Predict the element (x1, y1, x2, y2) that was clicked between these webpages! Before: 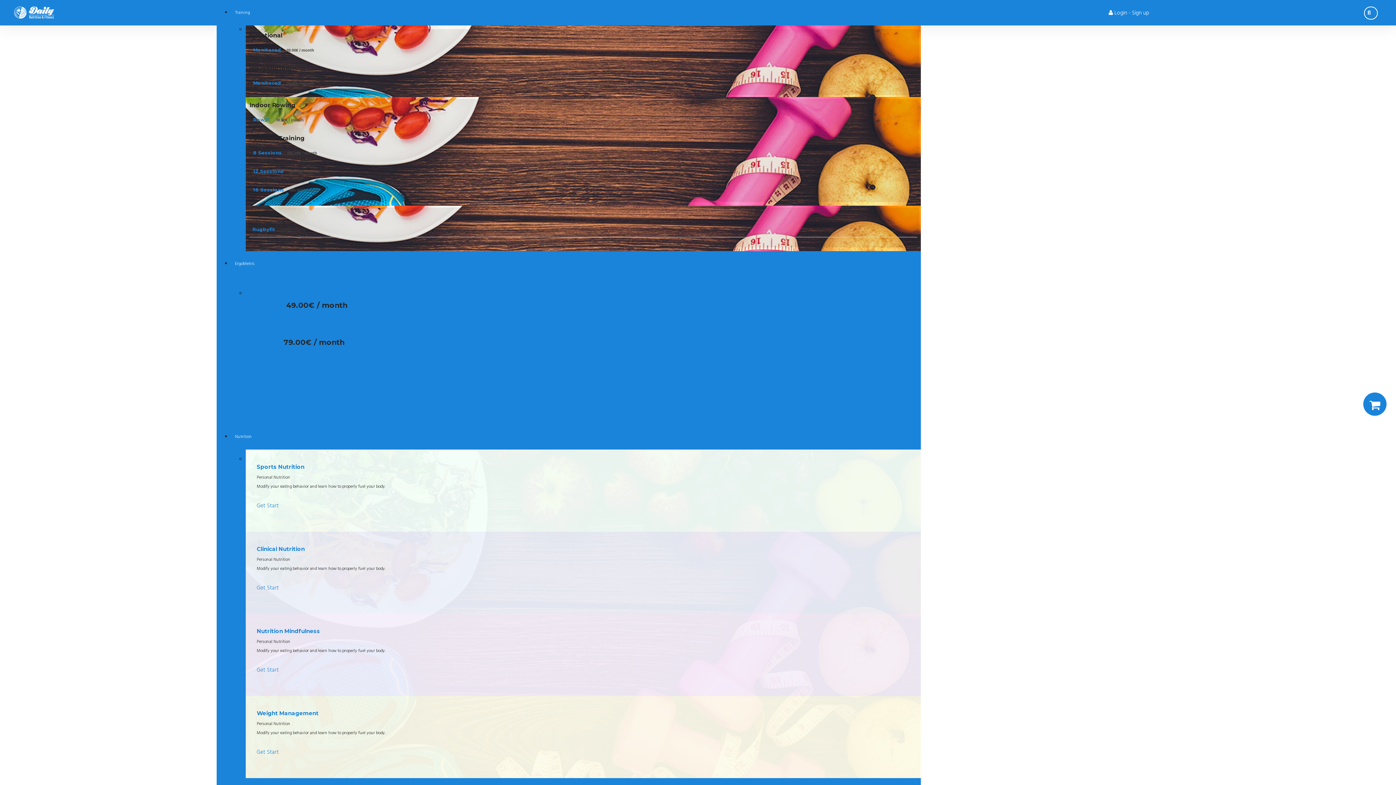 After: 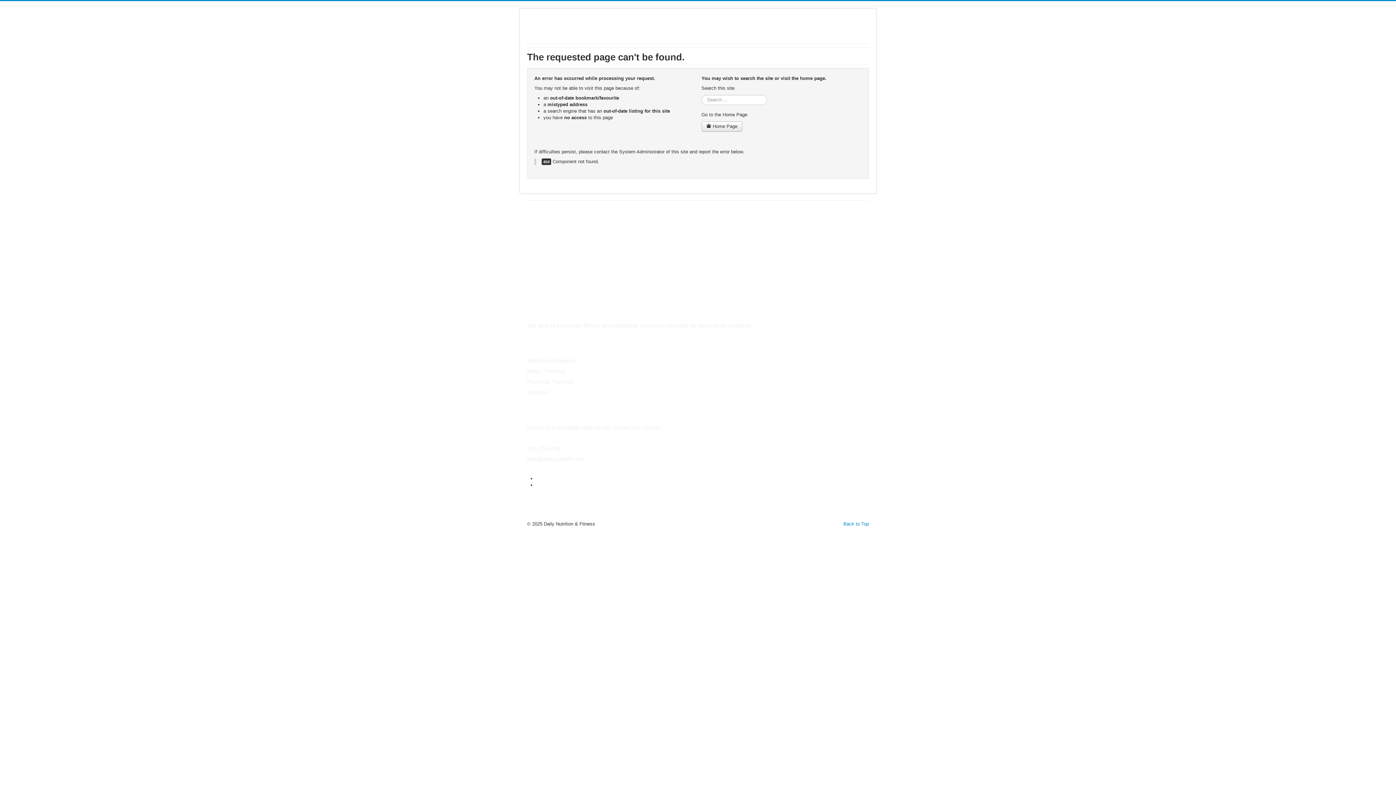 Action: label: Weight Management bbox: (256, 710, 318, 717)